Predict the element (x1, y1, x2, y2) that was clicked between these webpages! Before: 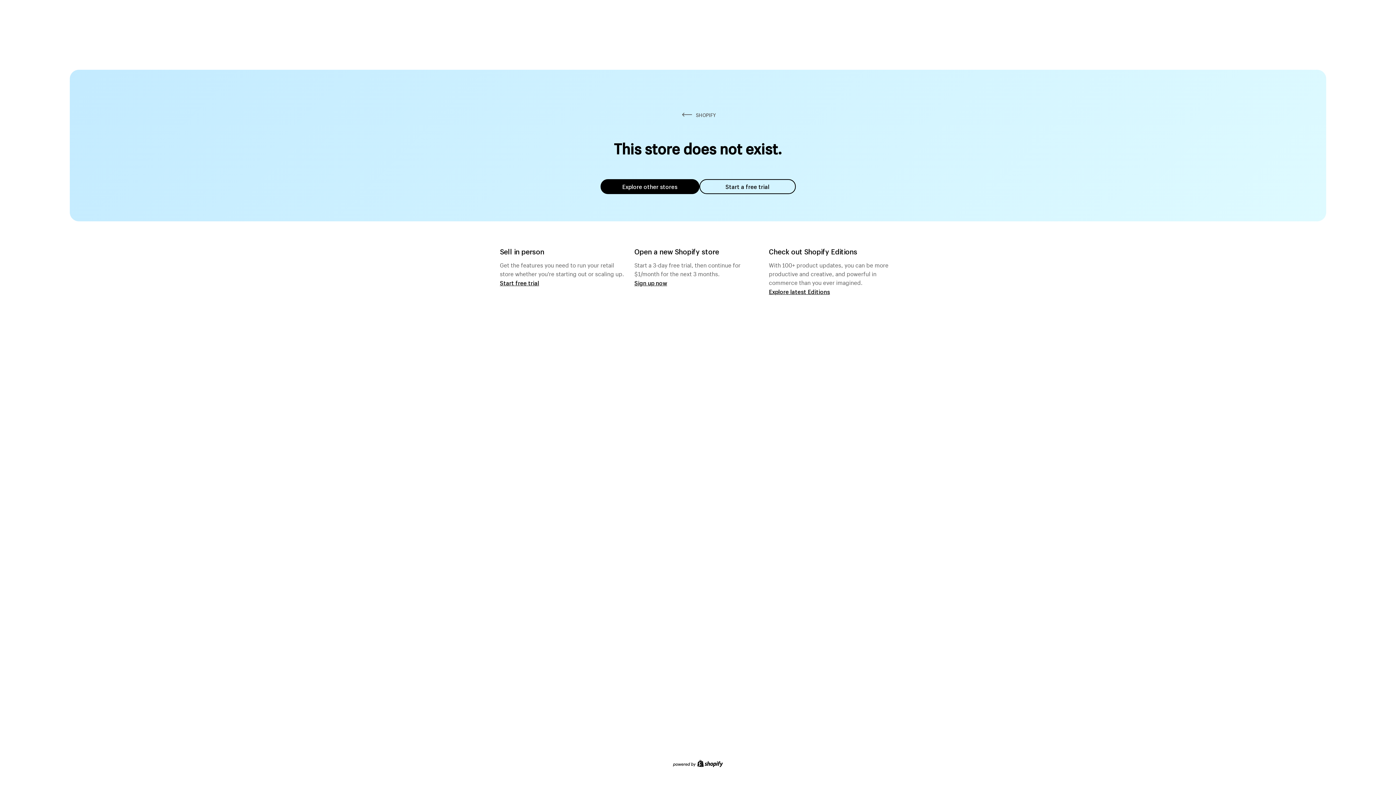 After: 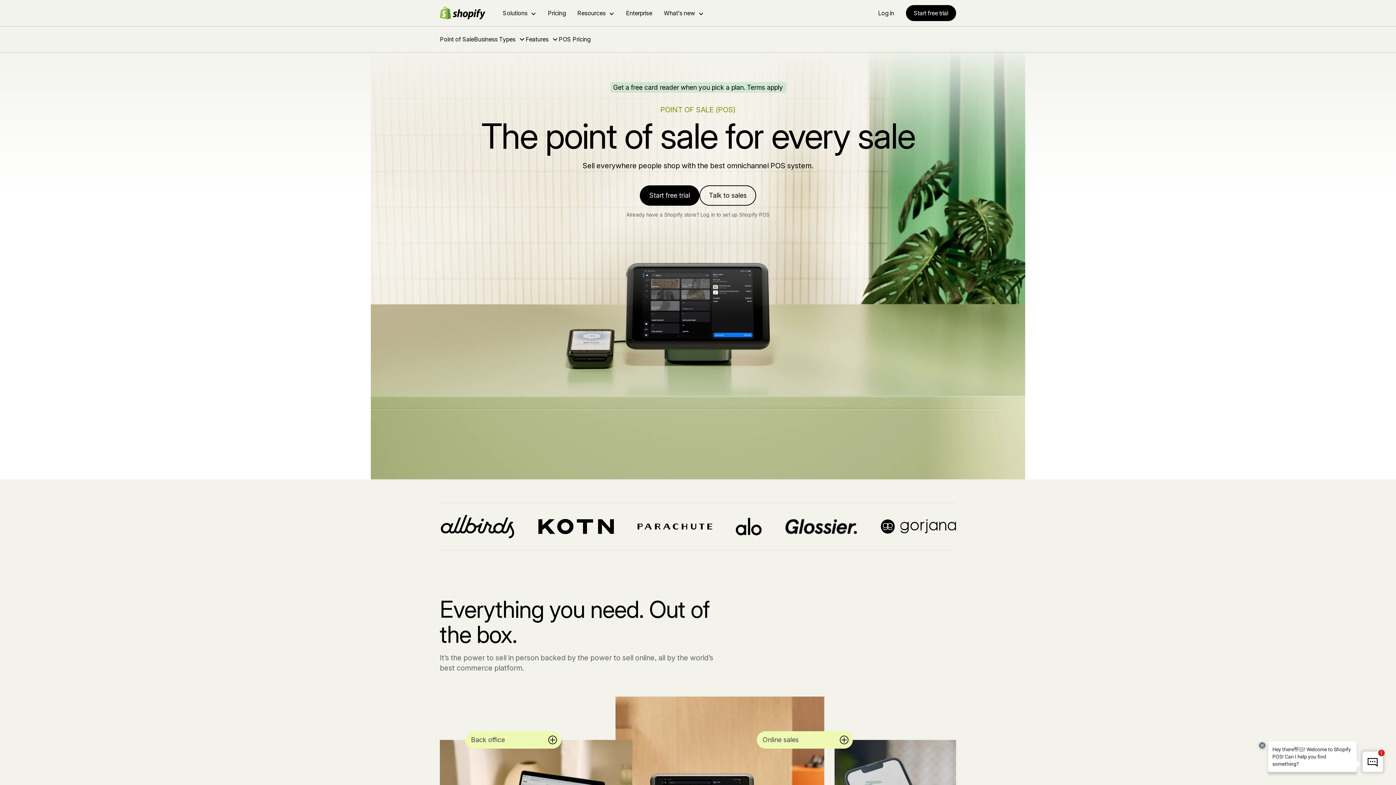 Action: bbox: (500, 279, 539, 286) label: Start free trial